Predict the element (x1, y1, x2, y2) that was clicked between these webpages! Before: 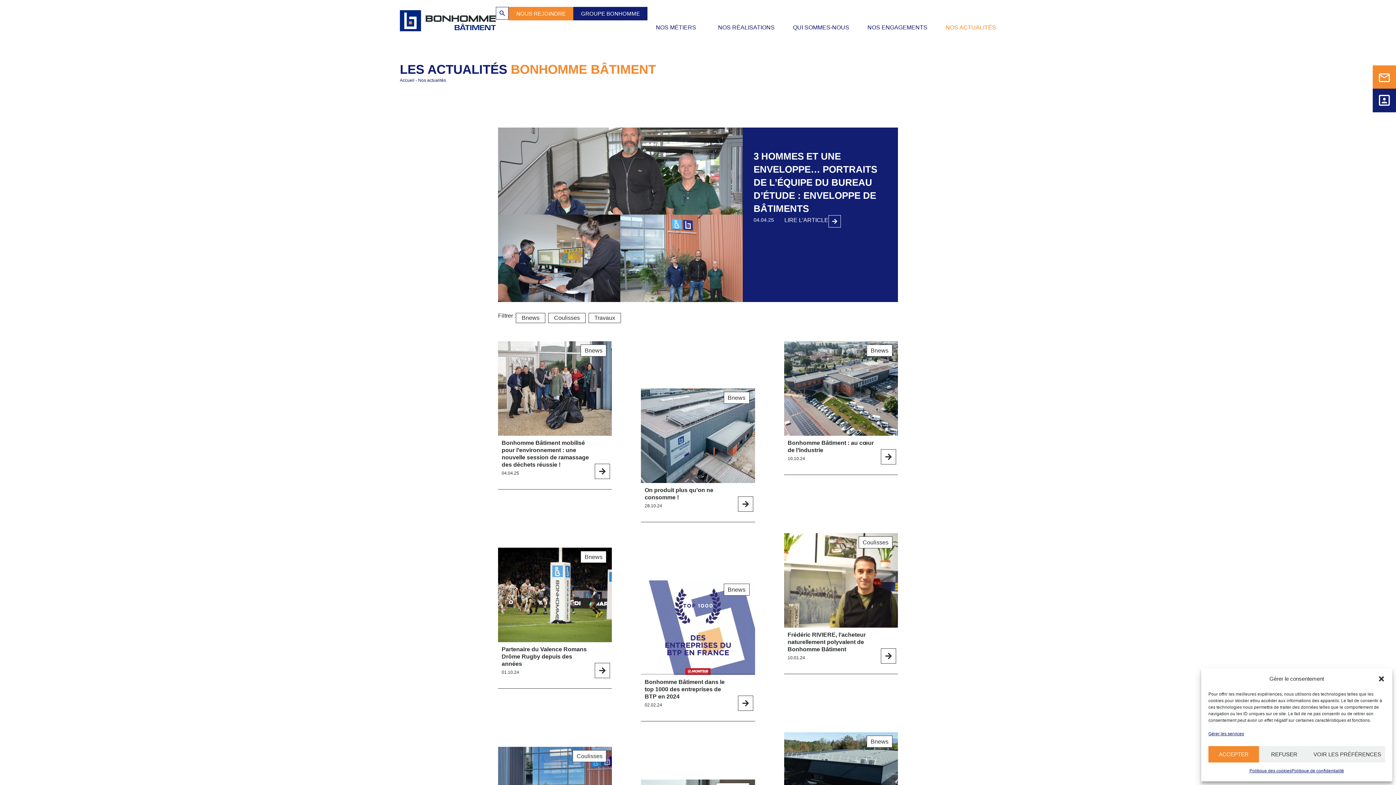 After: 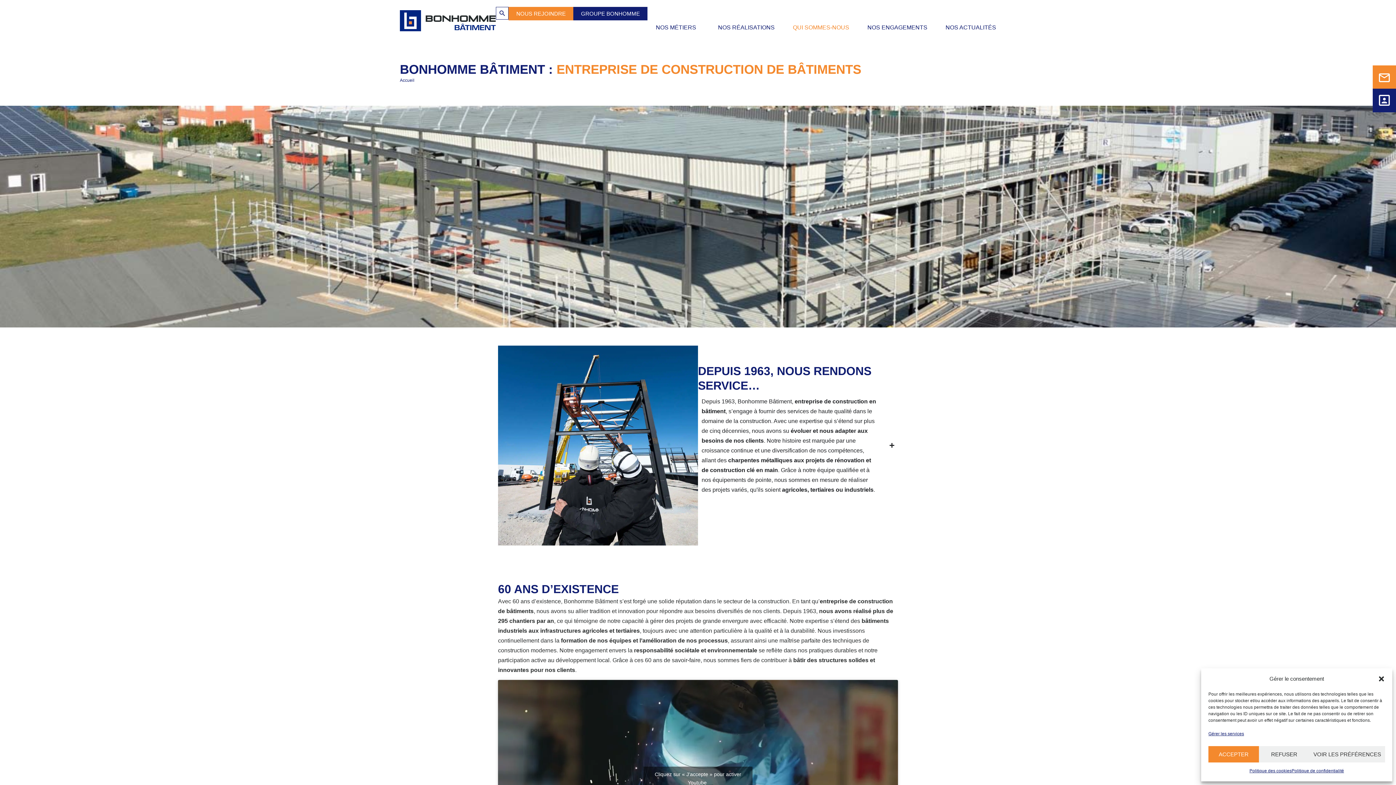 Action: label: QUI SOMMES-NOUS bbox: (793, 20, 849, 34)